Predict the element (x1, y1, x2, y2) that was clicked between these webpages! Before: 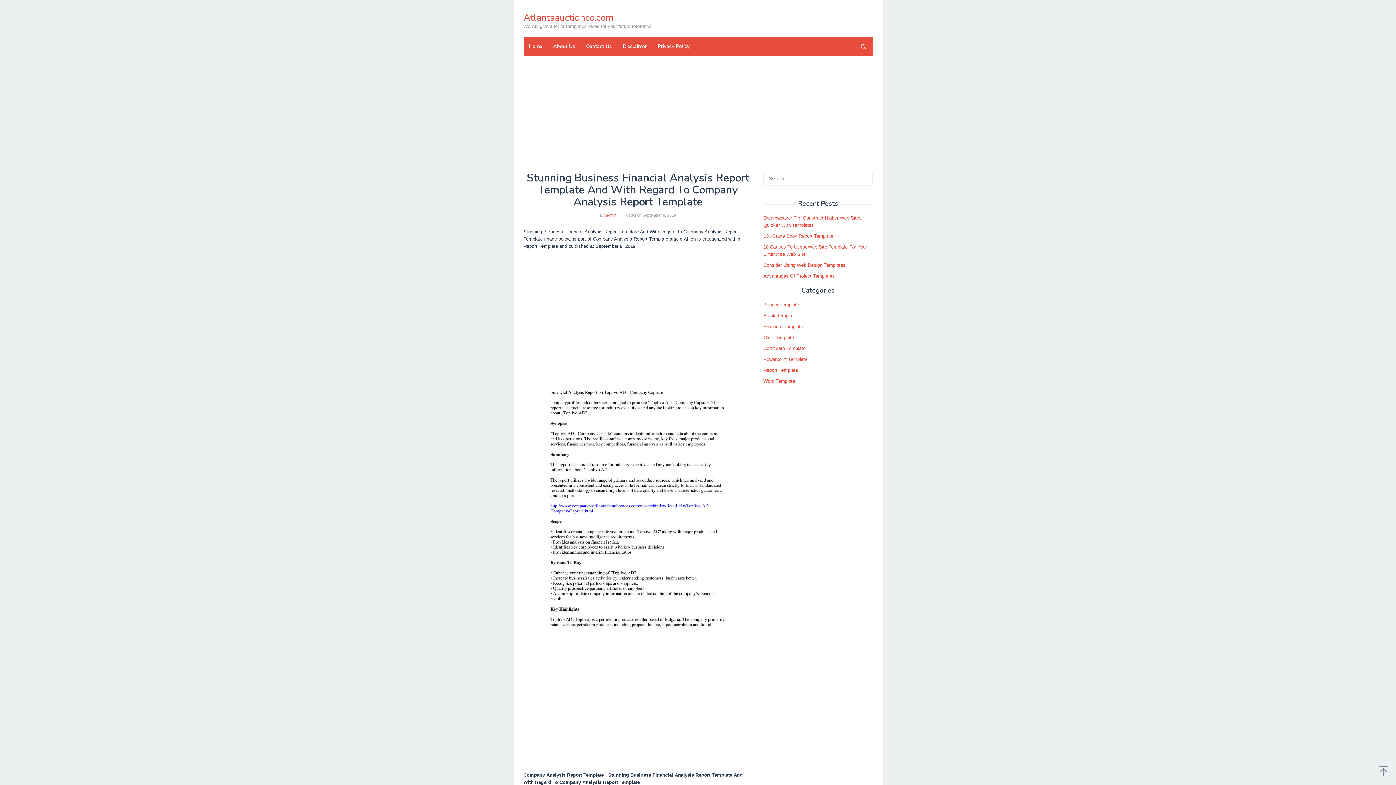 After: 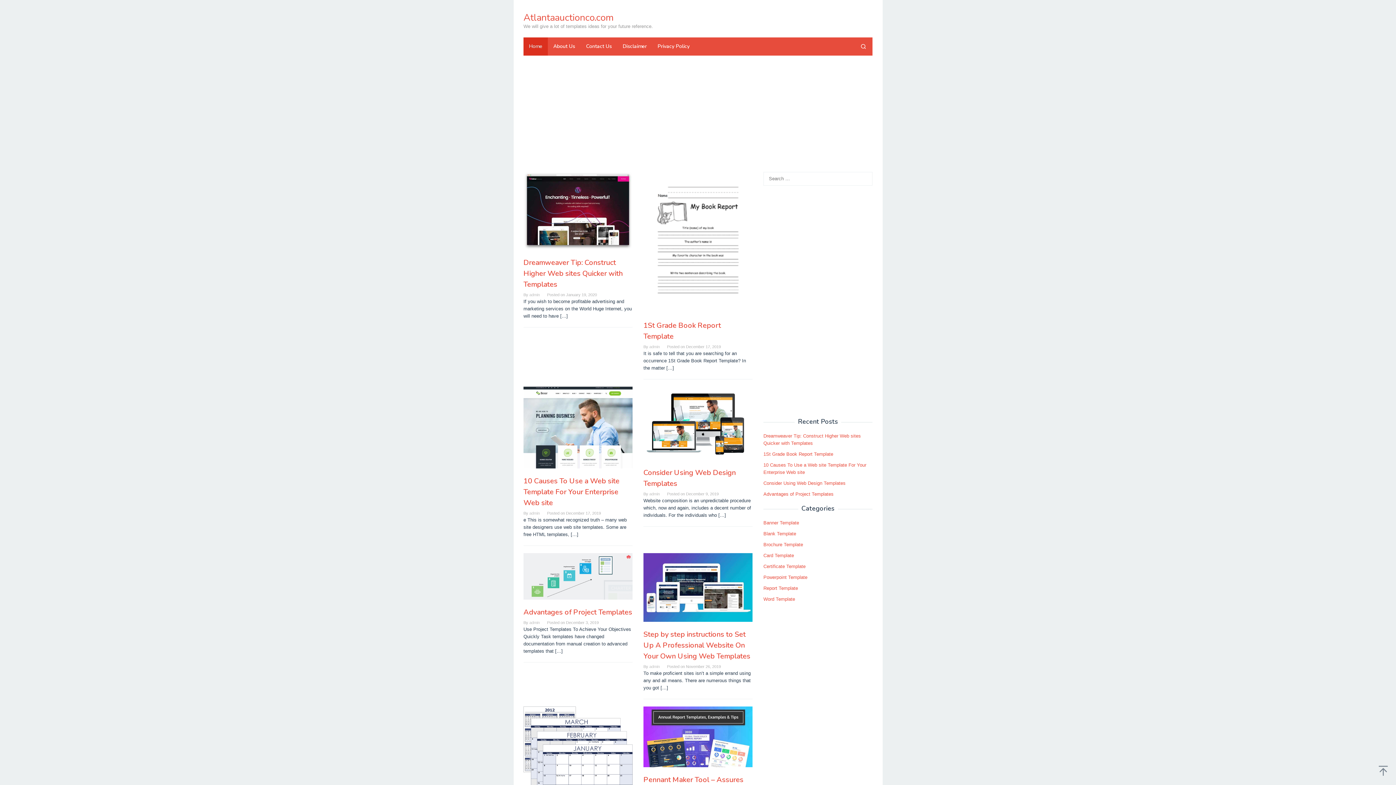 Action: bbox: (523, 11, 613, 24) label: Atlantaauctionco.com